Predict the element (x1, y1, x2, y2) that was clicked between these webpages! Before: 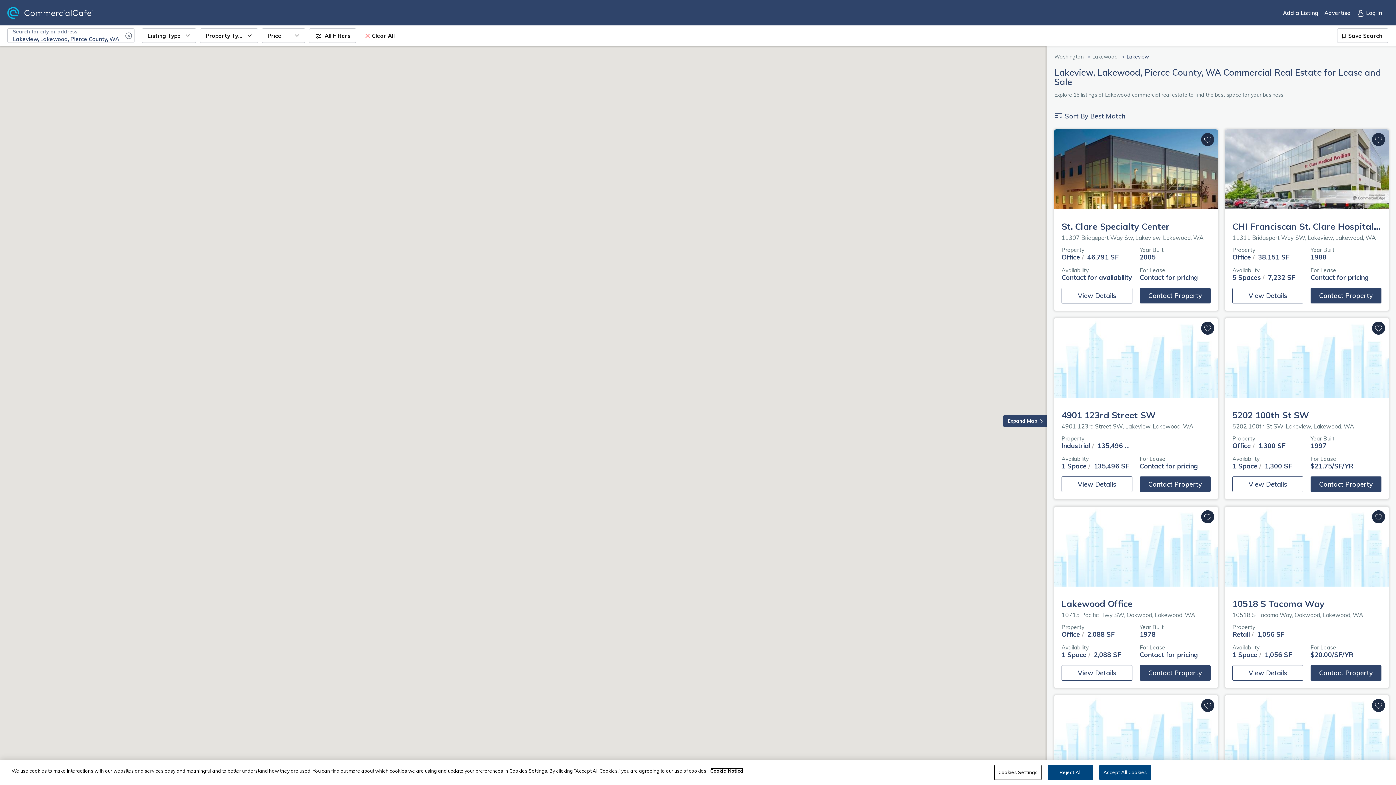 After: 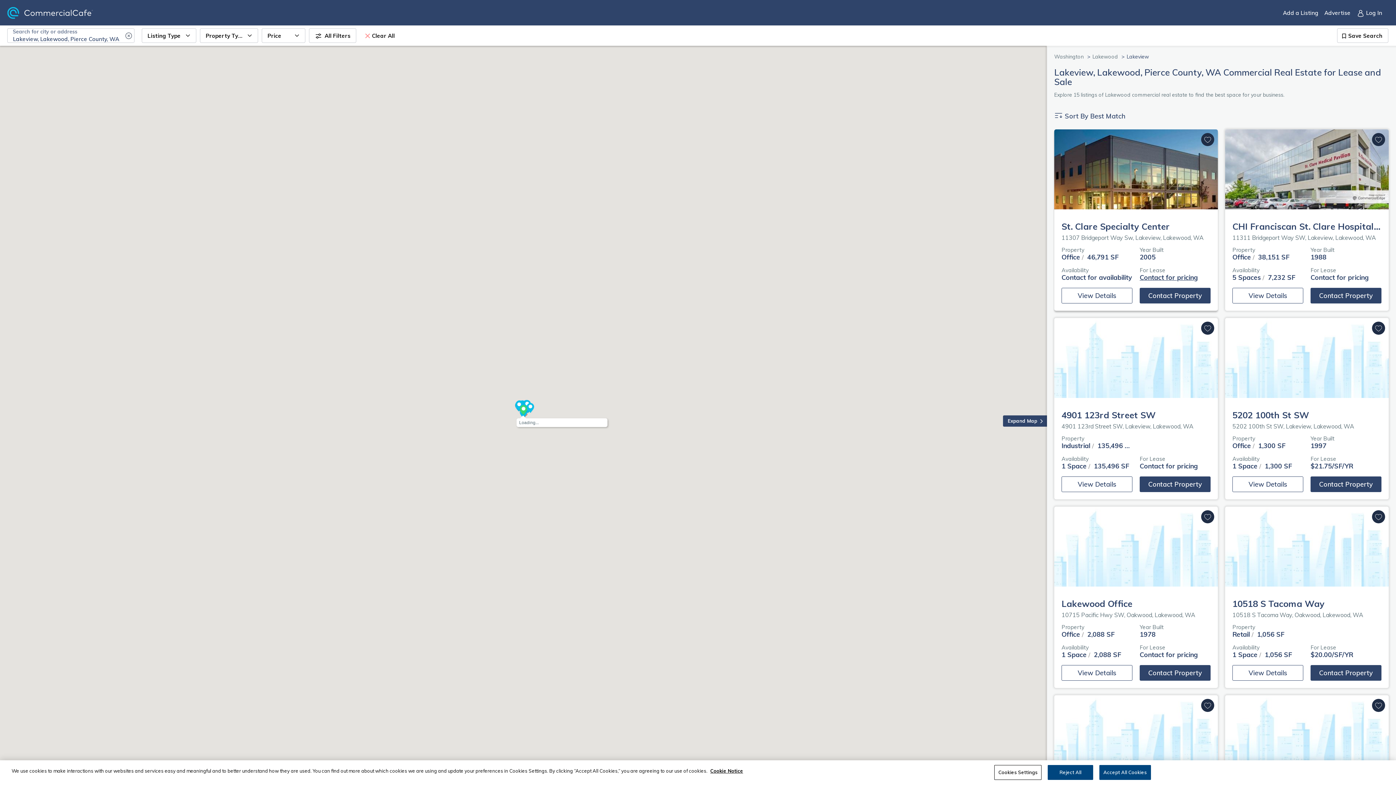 Action: label: Contact for pricing bbox: (1140, 273, 1198, 281)